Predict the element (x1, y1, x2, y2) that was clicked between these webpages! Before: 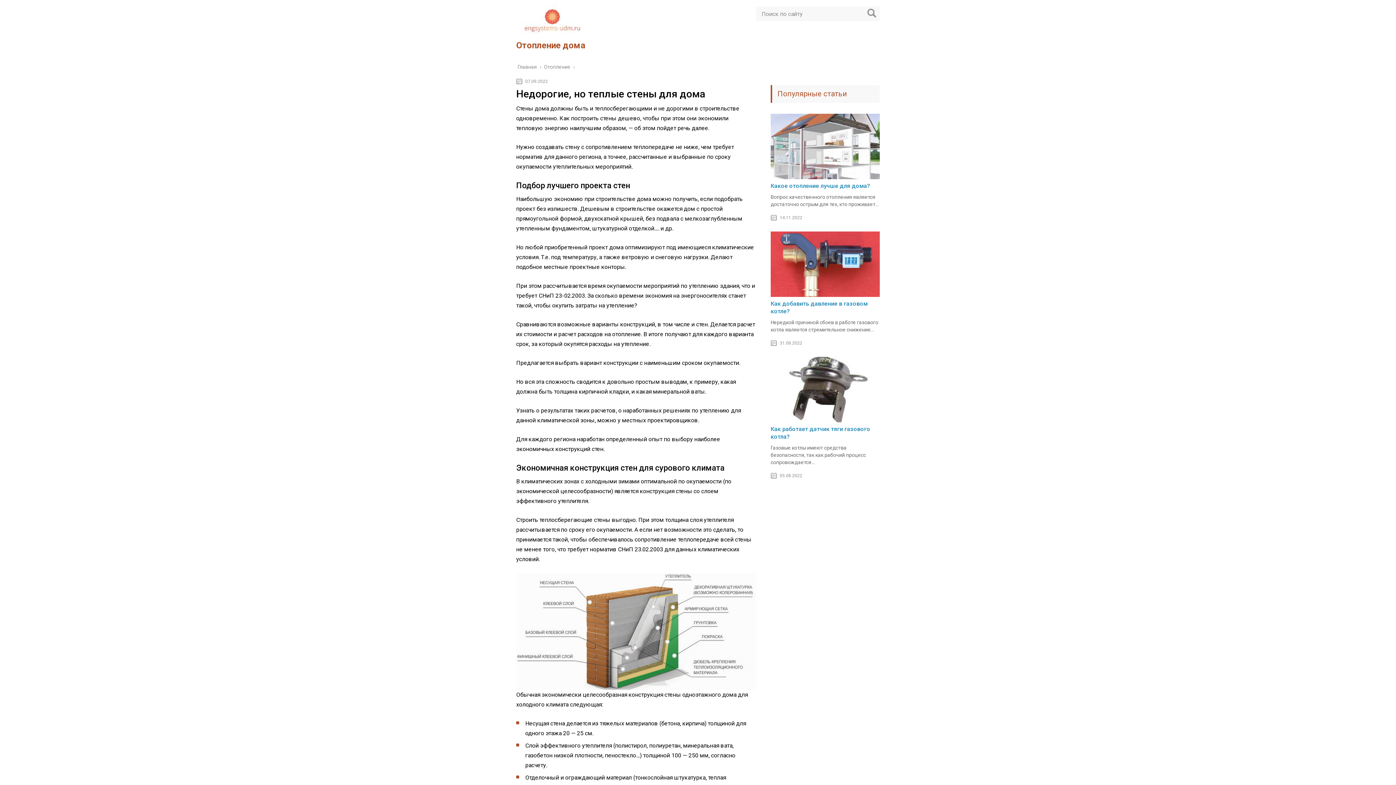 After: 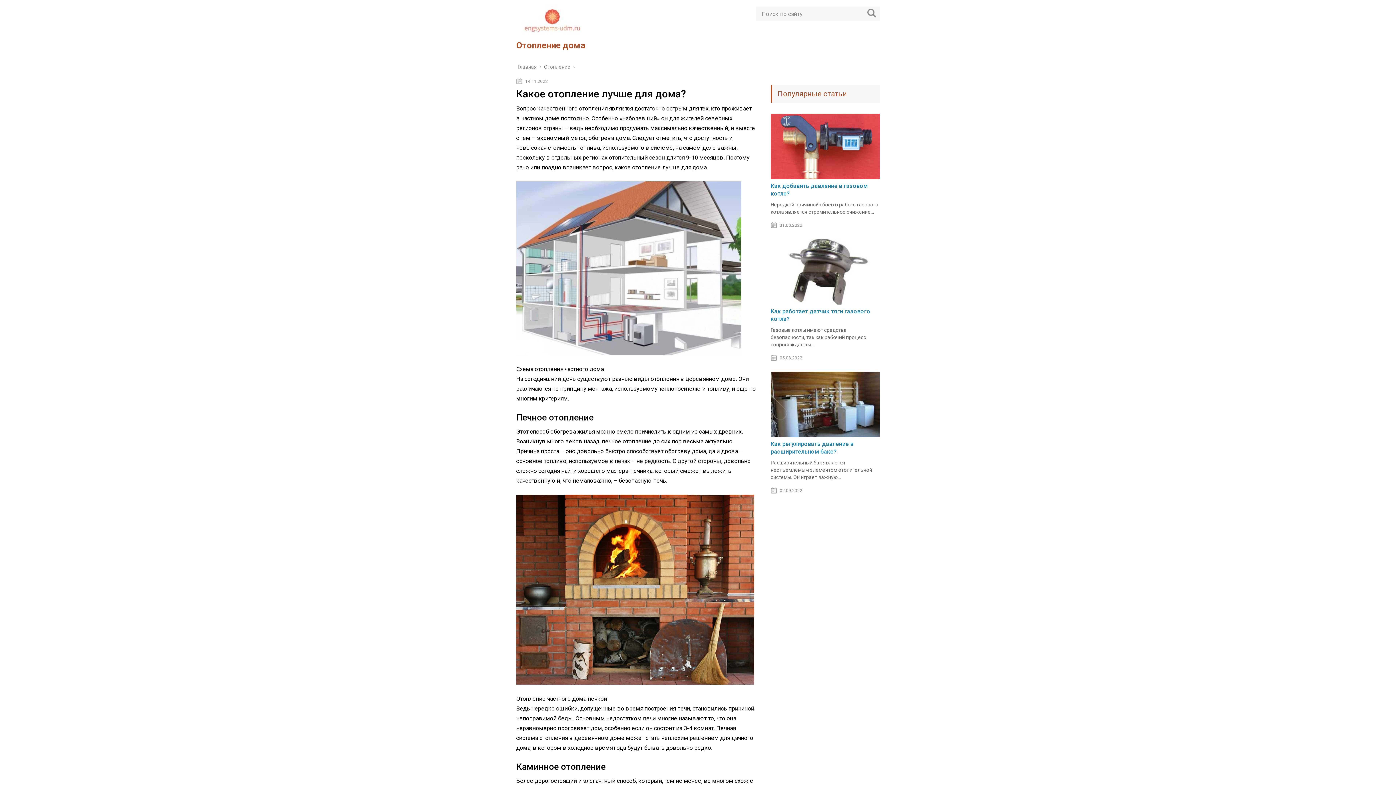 Action: bbox: (770, 182, 870, 189) label: Какое отопление лучше для дома?